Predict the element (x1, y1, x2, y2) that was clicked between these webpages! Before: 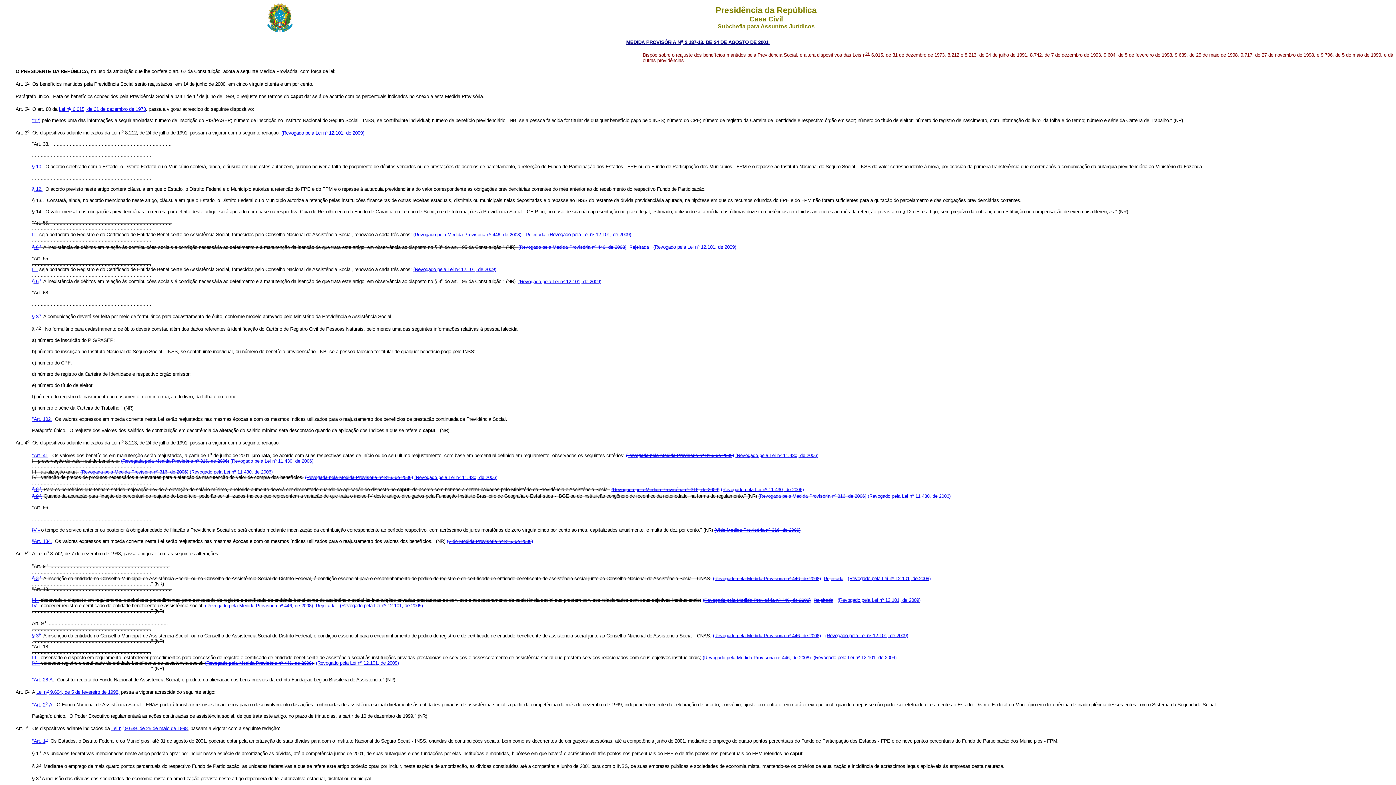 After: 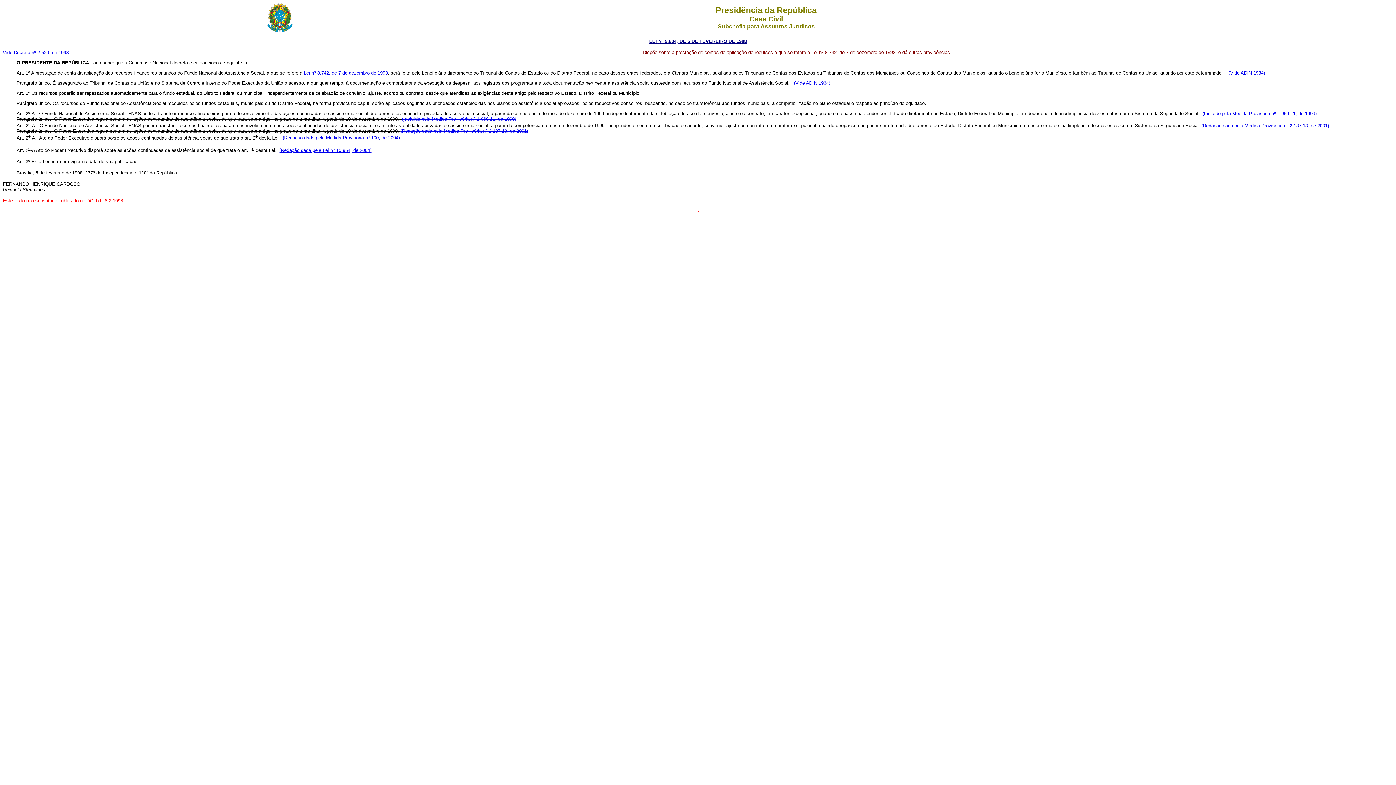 Action: bbox: (36, 689, 119, 695) label: Lei no 9.604, de 5 de fevereiro de 1998,